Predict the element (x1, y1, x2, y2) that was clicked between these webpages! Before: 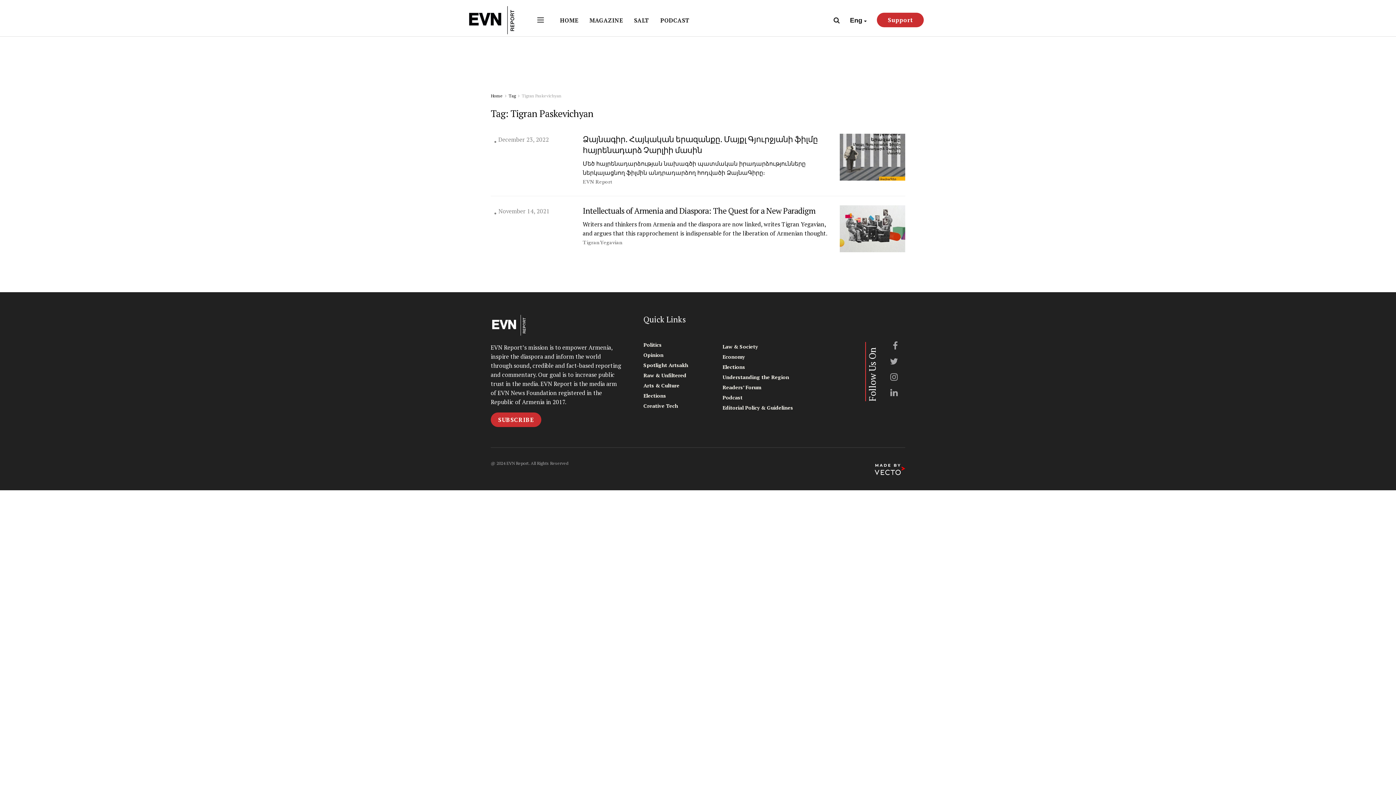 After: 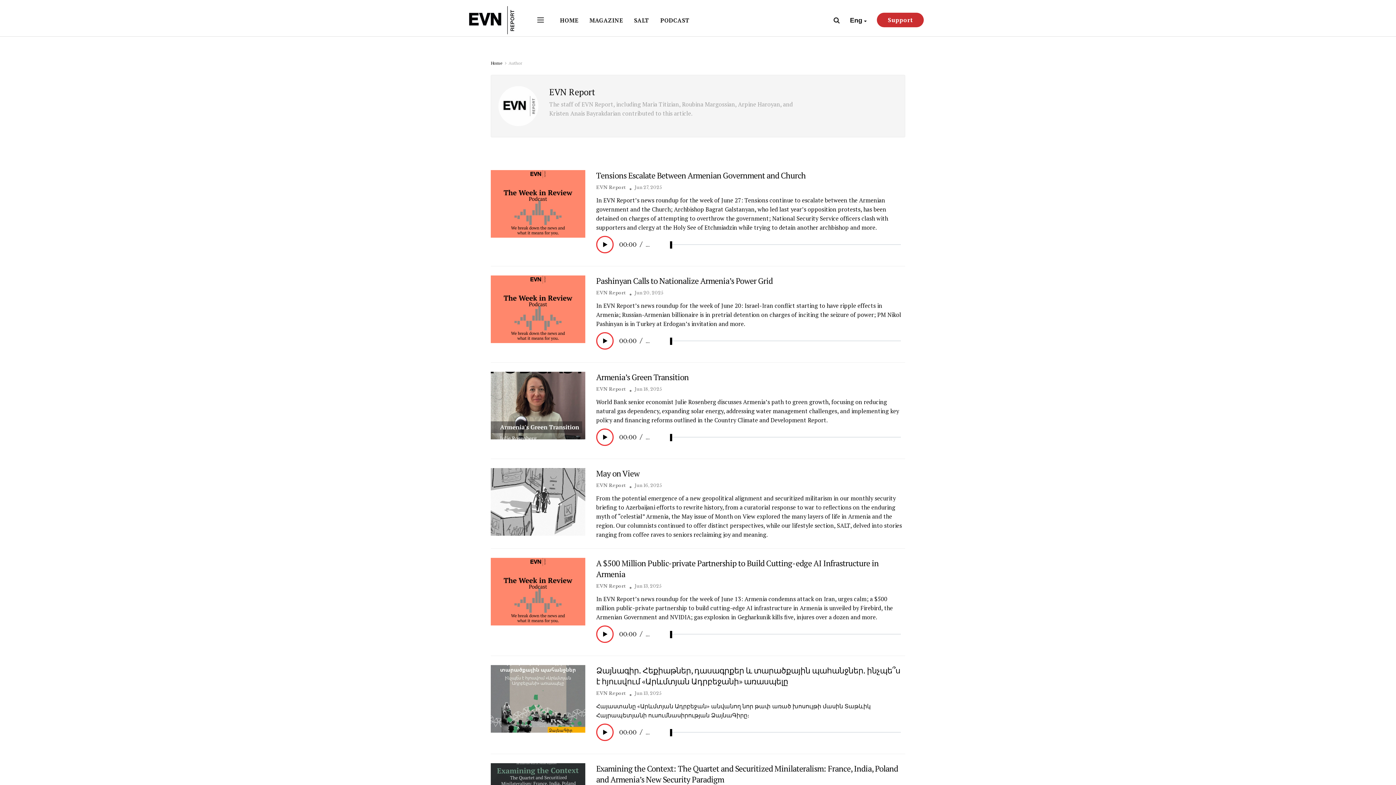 Action: bbox: (582, 179, 612, 184) label: EVN Report